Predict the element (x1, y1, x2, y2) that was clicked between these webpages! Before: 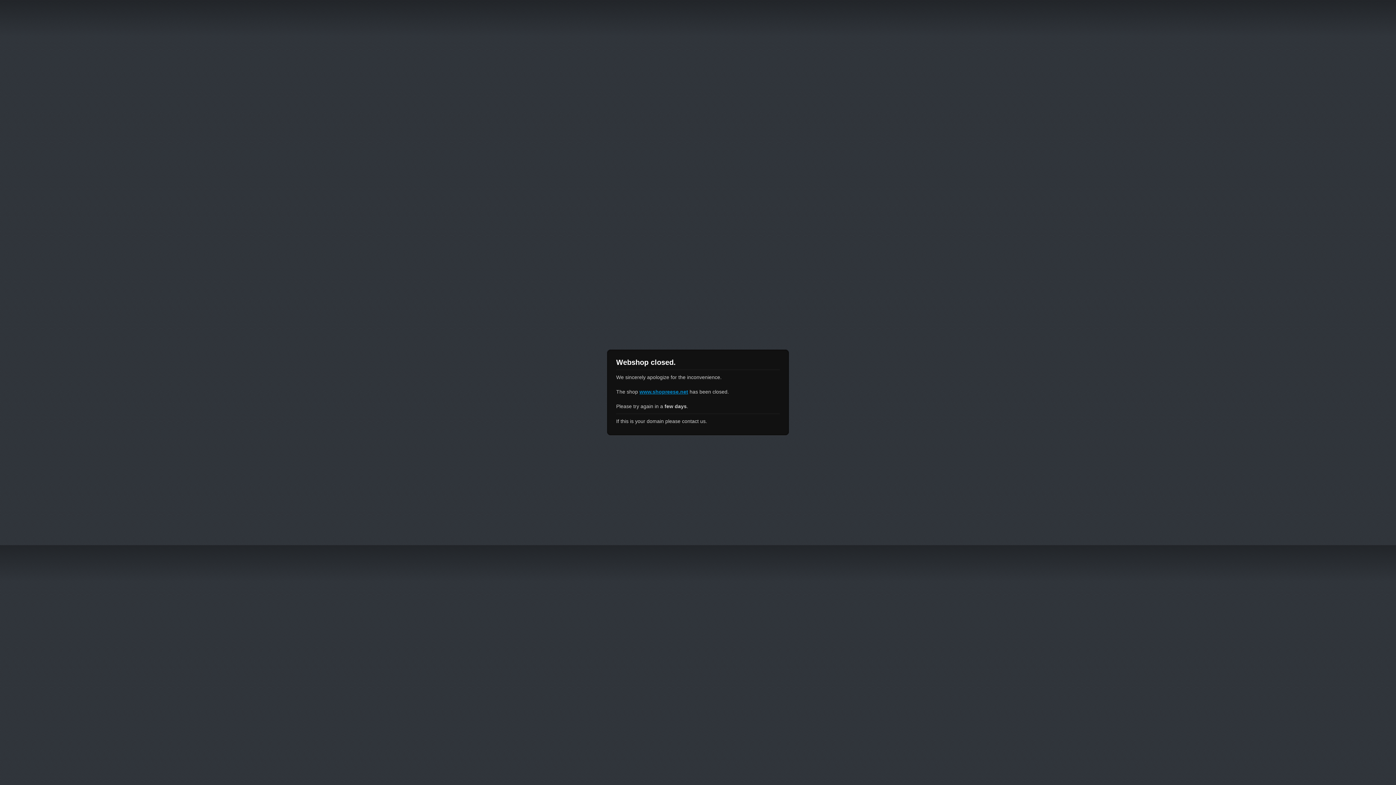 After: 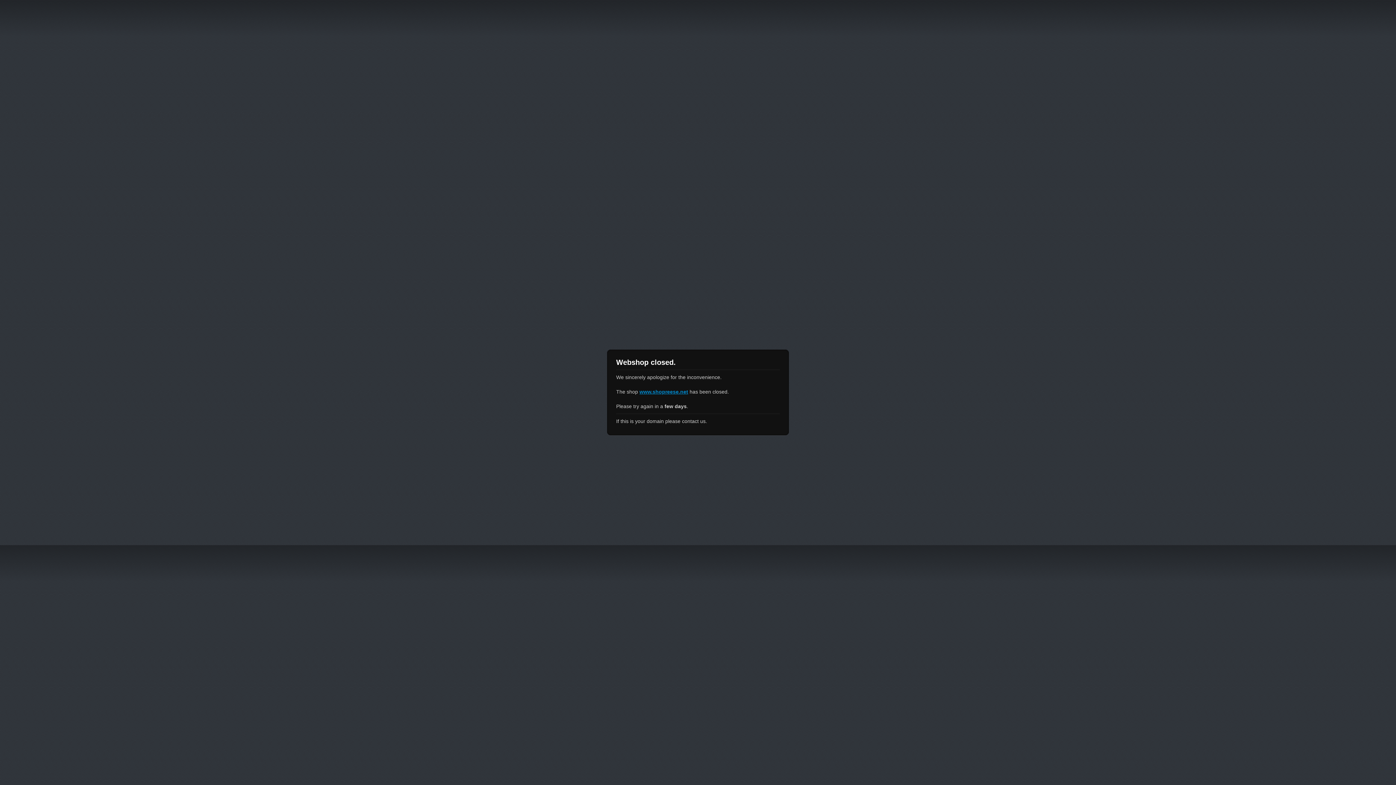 Action: label: www.shopreese.net bbox: (639, 389, 688, 394)